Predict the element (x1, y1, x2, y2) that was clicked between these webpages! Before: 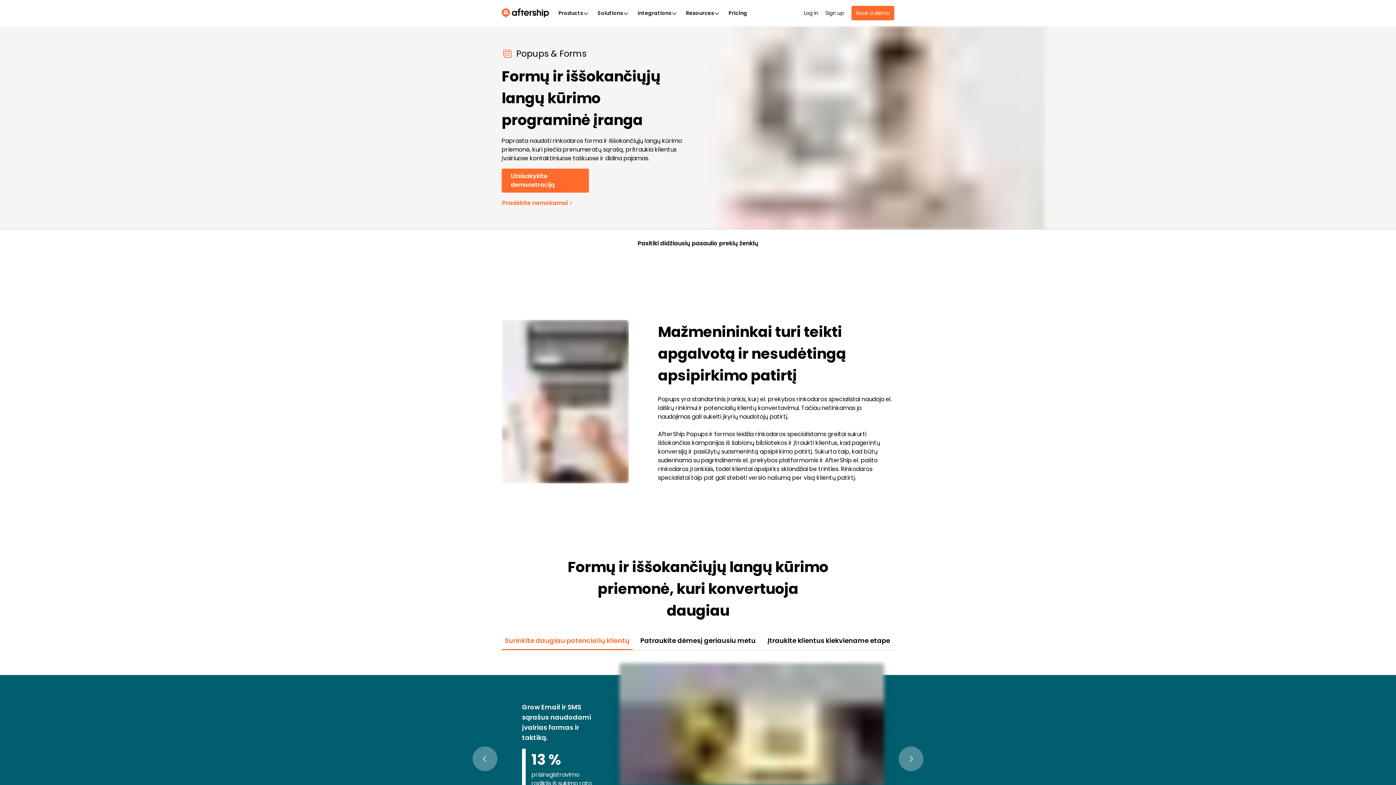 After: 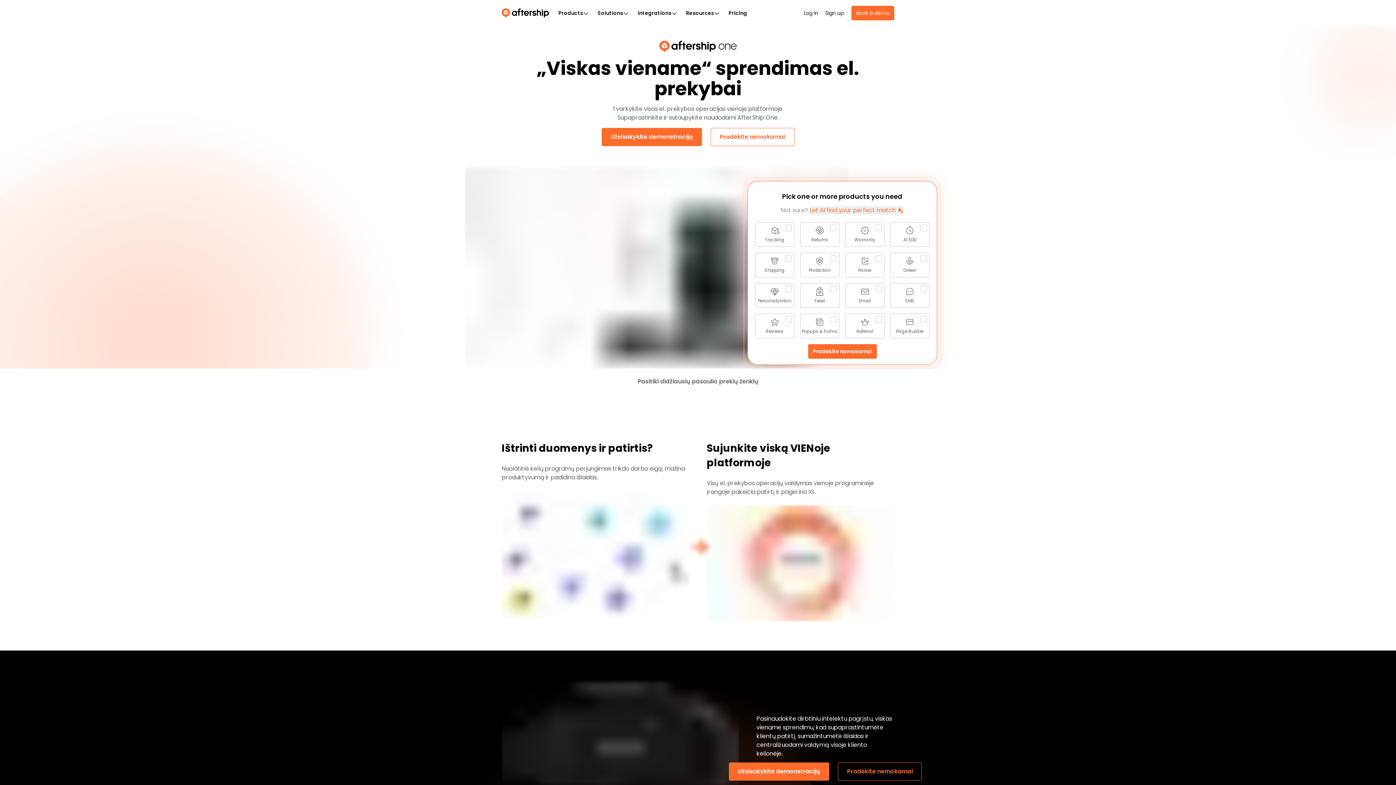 Action: label: AfterShip bbox: (501, 8, 552, 17)